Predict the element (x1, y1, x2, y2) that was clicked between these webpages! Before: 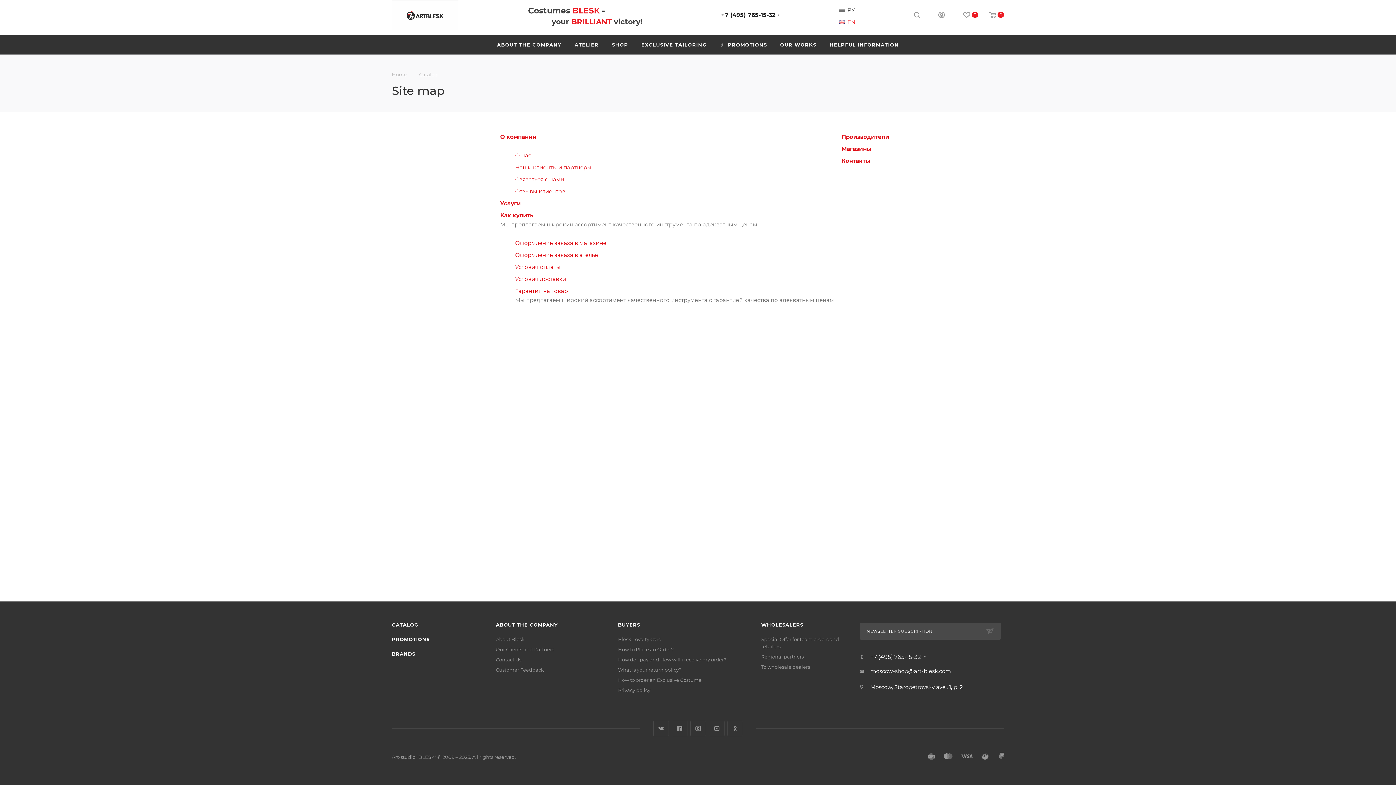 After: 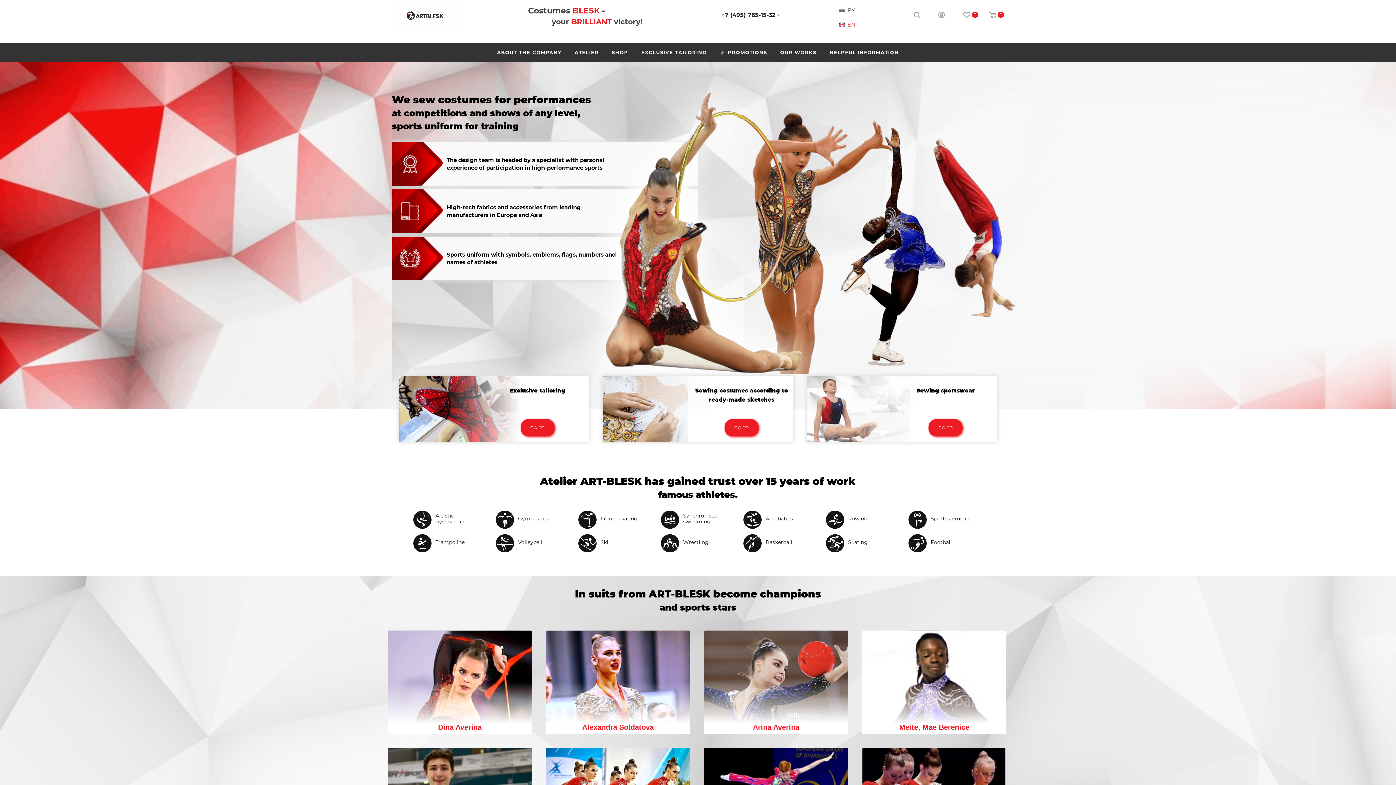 Action: bbox: (568, 35, 605, 54) label: ATELIER